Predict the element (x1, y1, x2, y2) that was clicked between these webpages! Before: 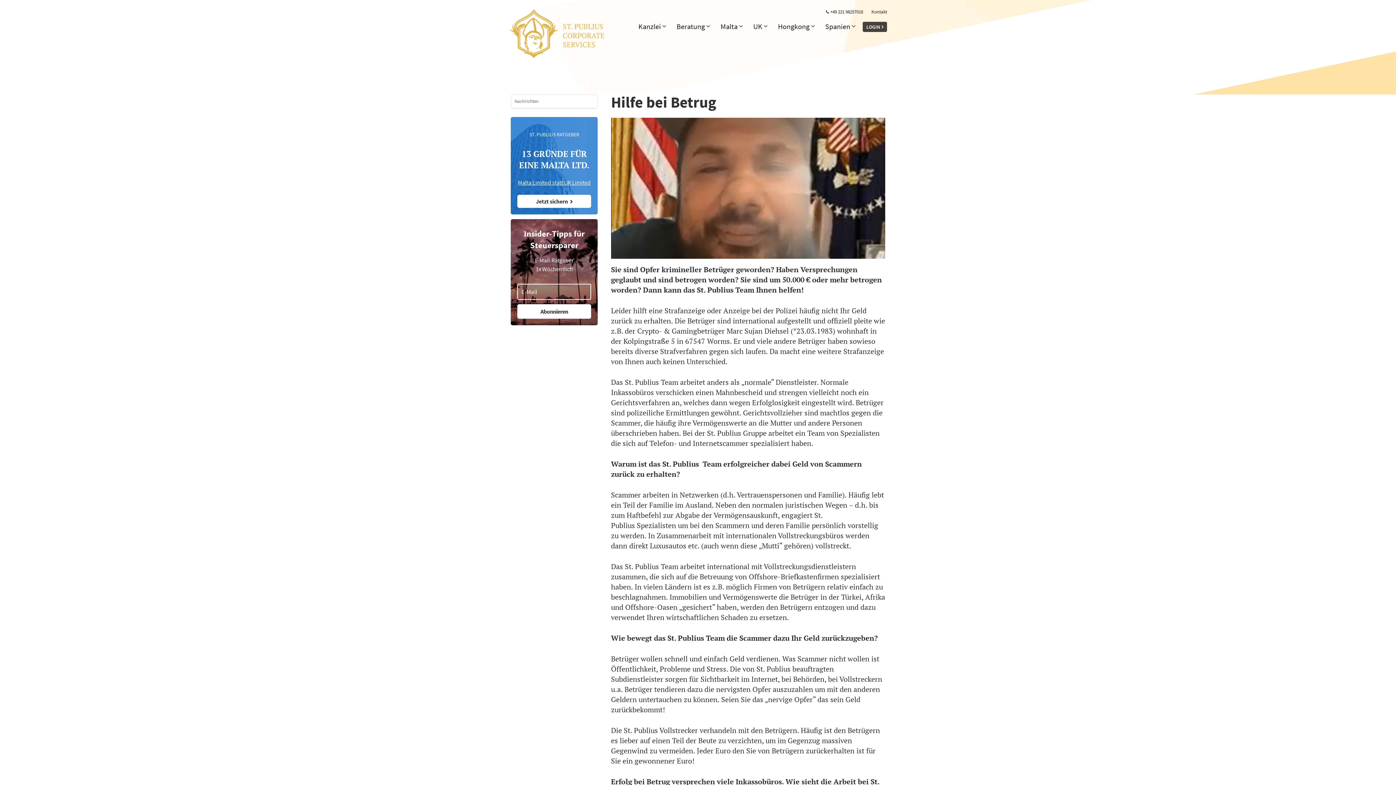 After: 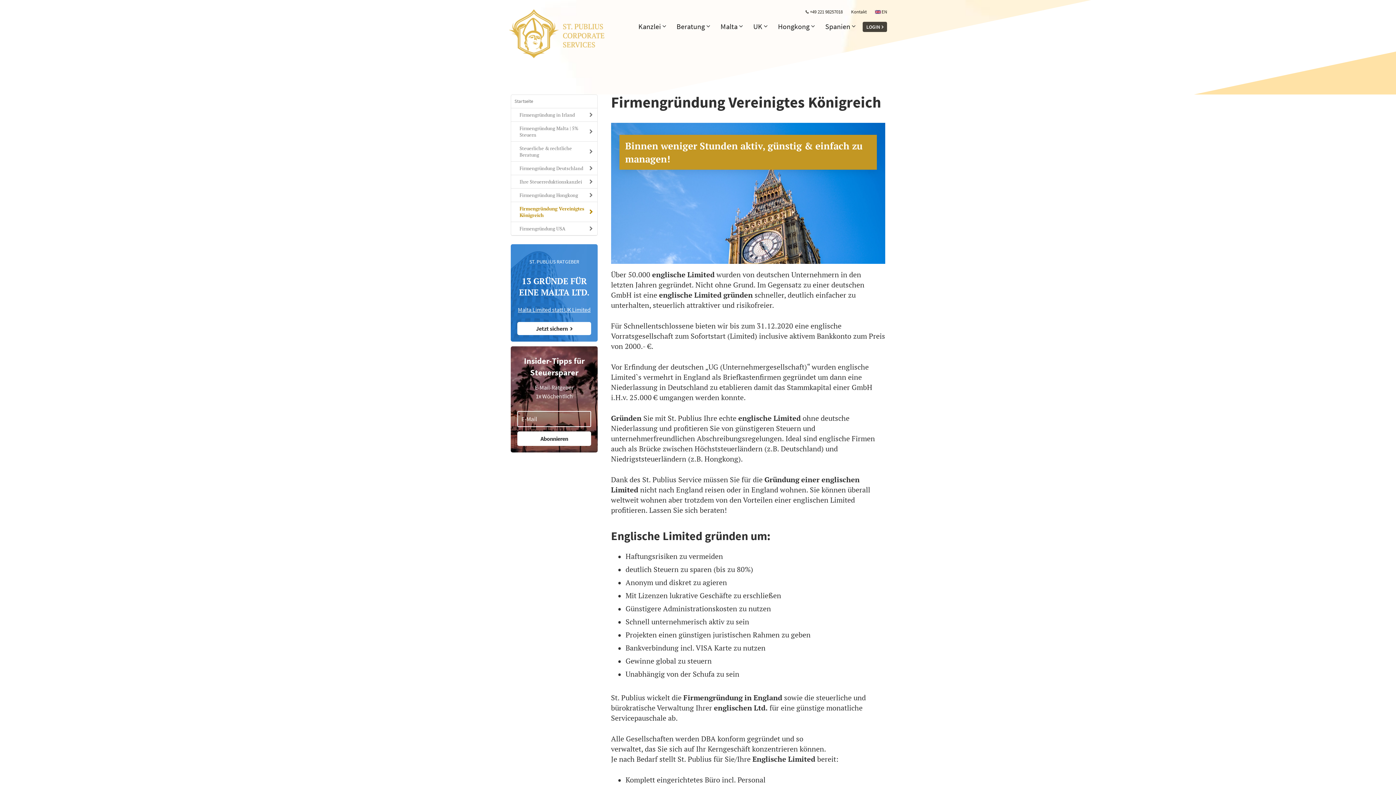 Action: bbox: (748, 18, 773, 34) label: UK